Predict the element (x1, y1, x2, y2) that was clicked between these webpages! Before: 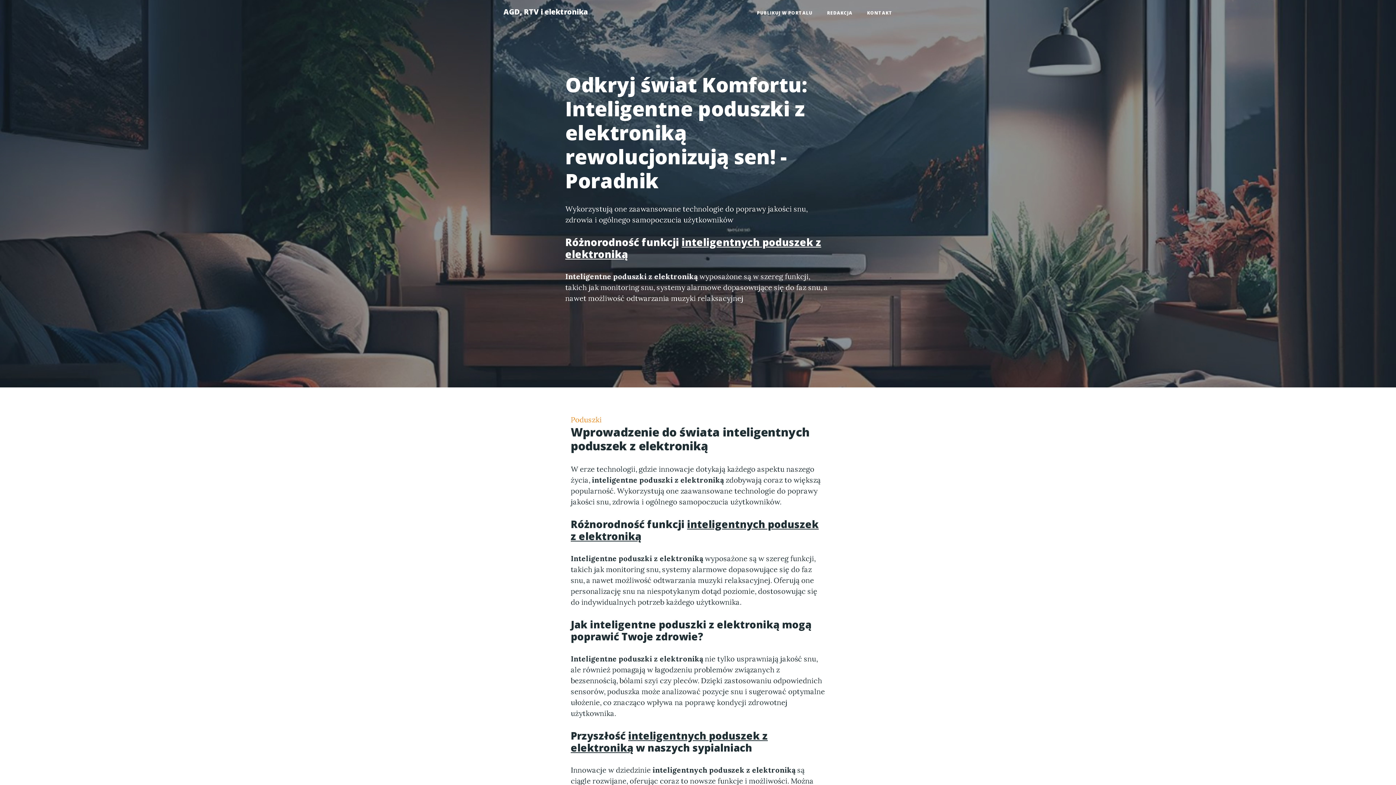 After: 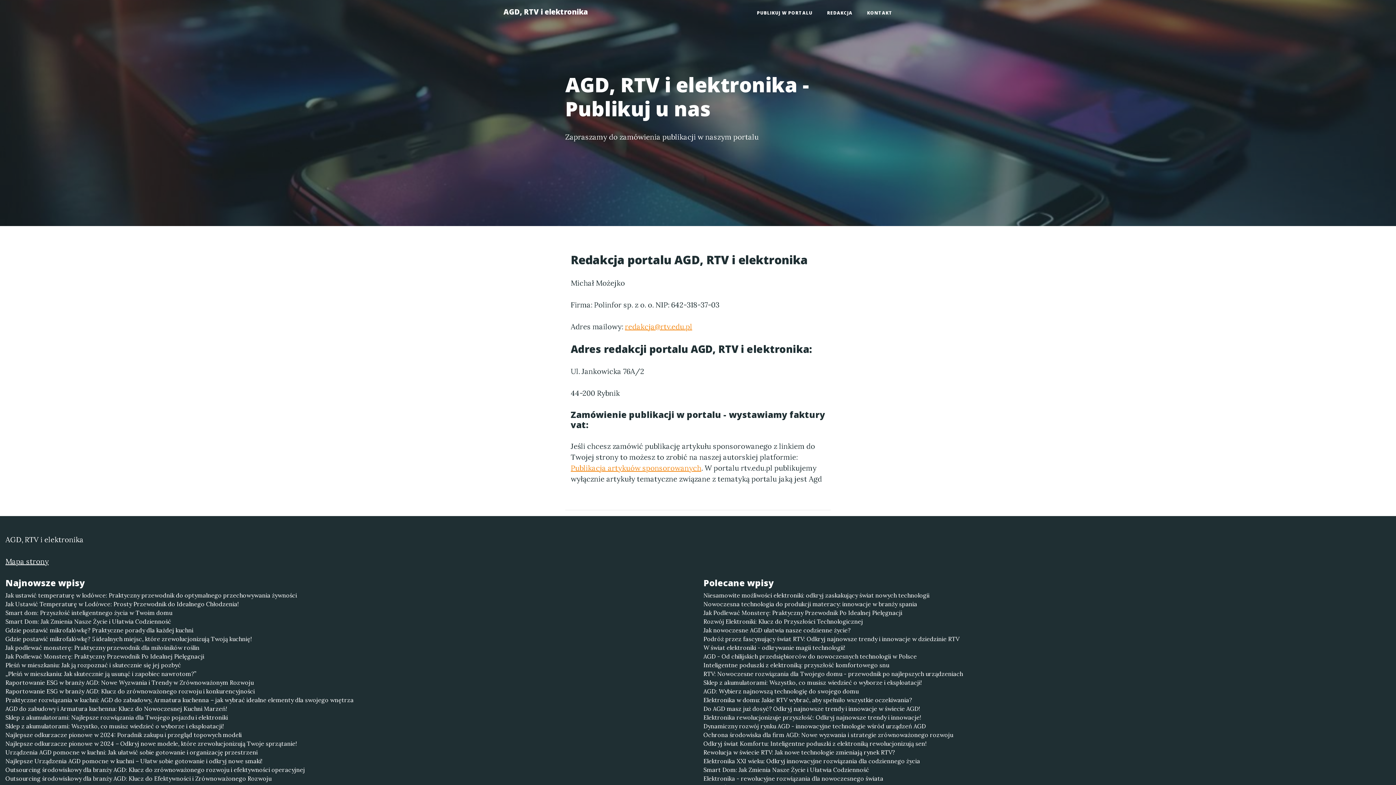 Action: bbox: (749, 6, 820, 19) label: PUBLIKUJ W PORTALU